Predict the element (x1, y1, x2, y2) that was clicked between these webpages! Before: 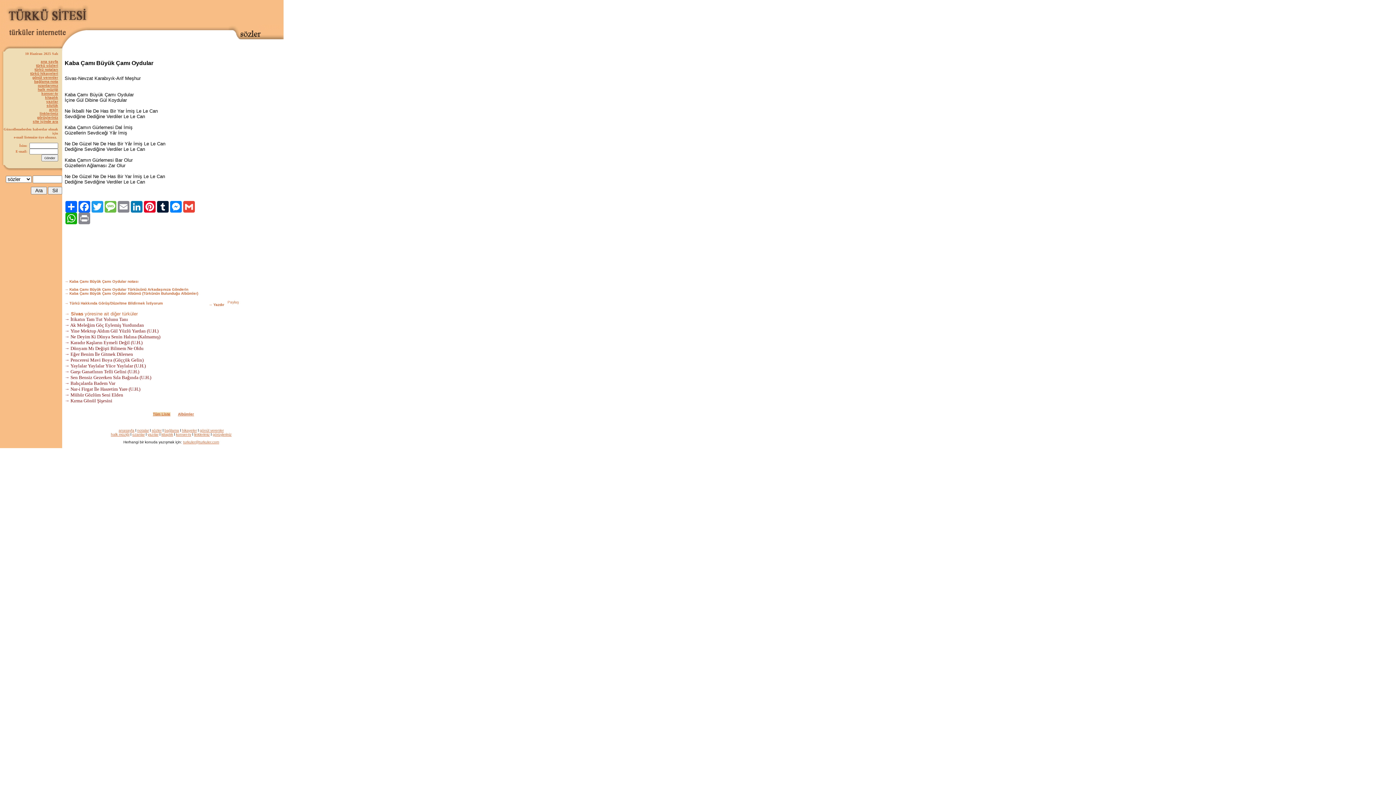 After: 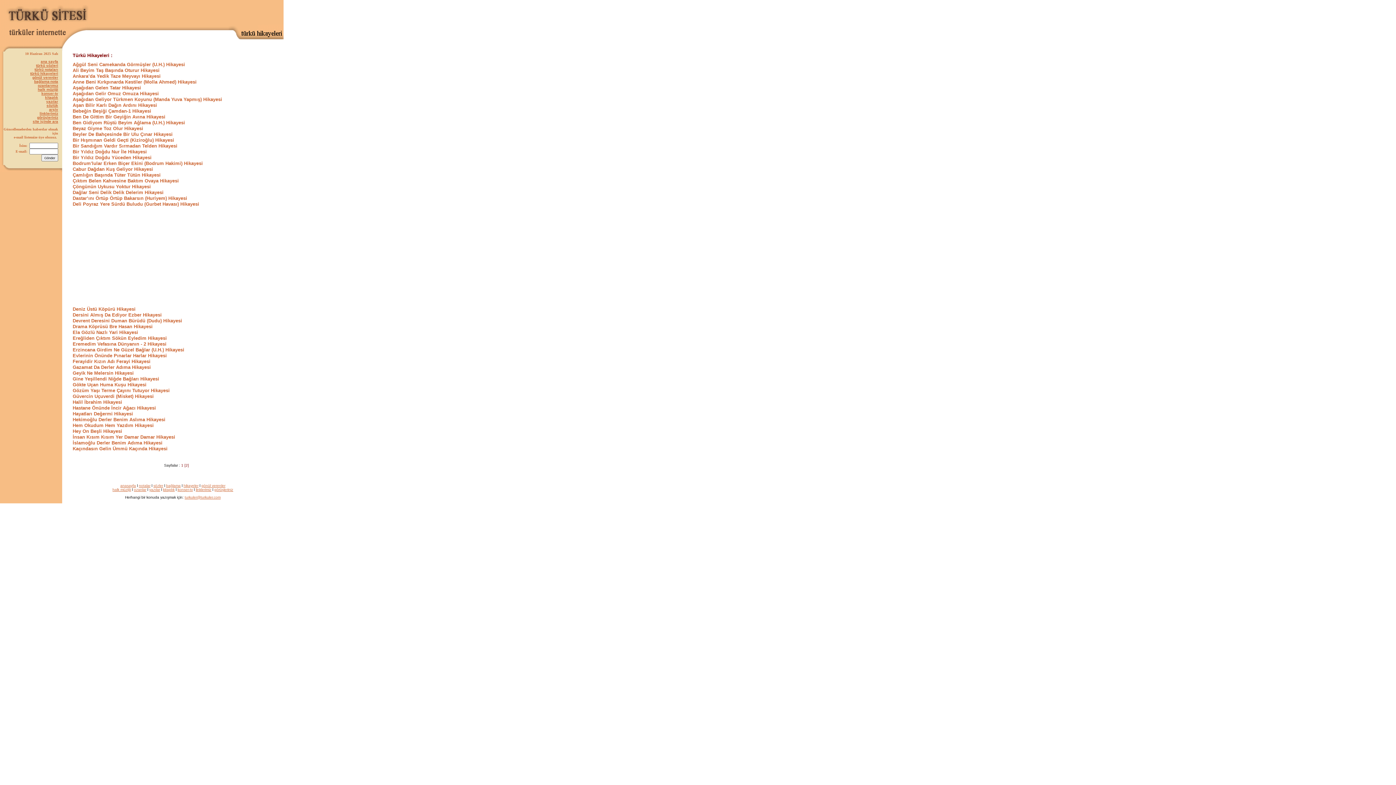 Action: label: türkü hikayeleri bbox: (30, 71, 58, 75)